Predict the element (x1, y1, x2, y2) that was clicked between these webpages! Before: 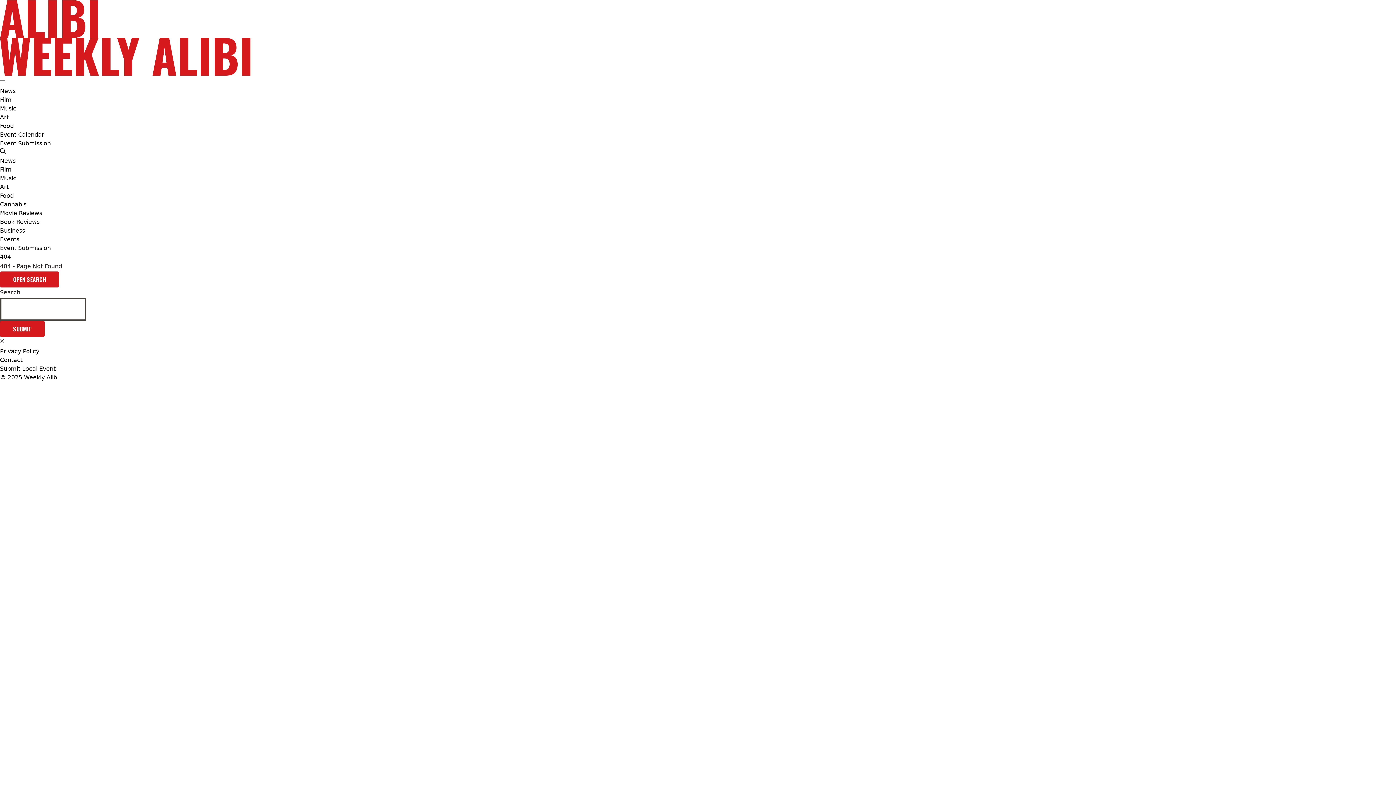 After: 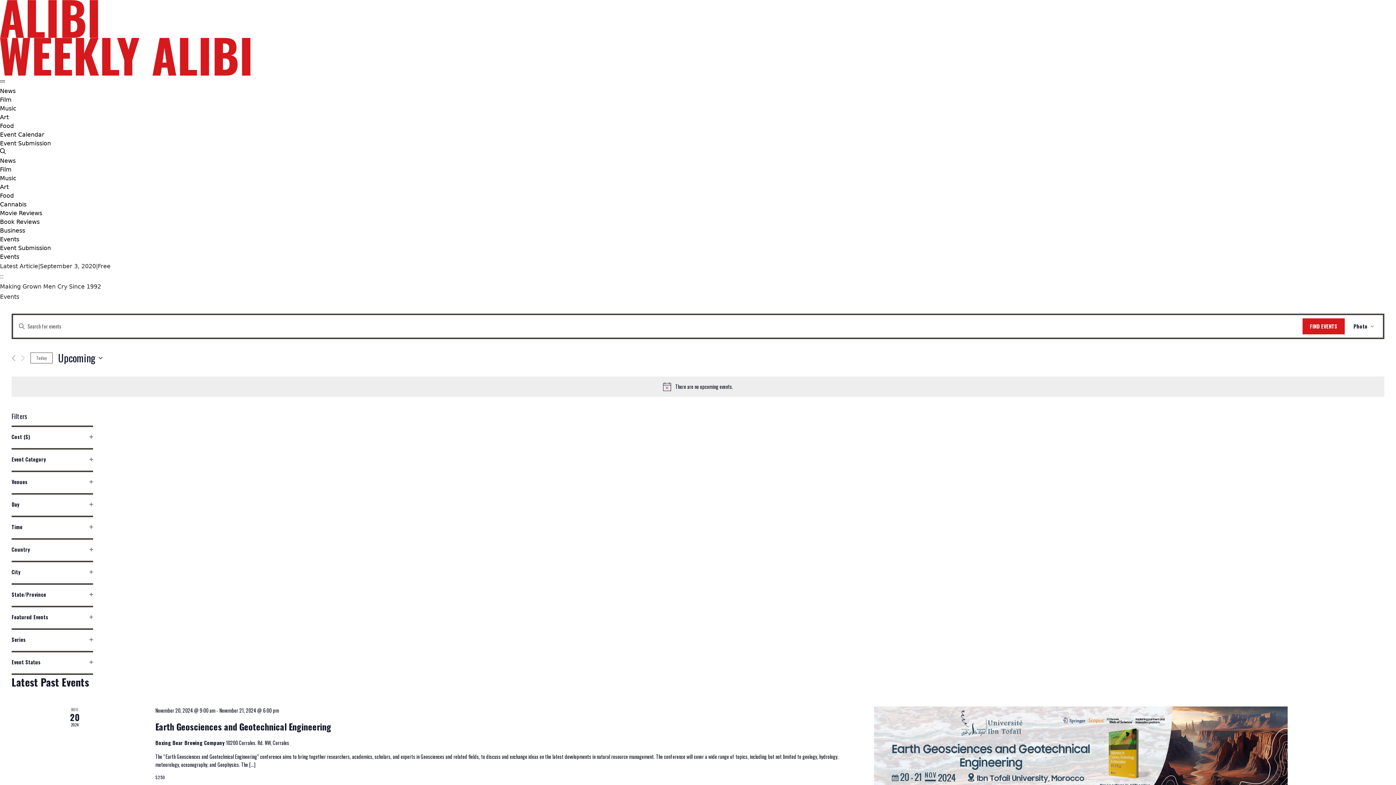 Action: bbox: (0, 235, 19, 244) label: Events